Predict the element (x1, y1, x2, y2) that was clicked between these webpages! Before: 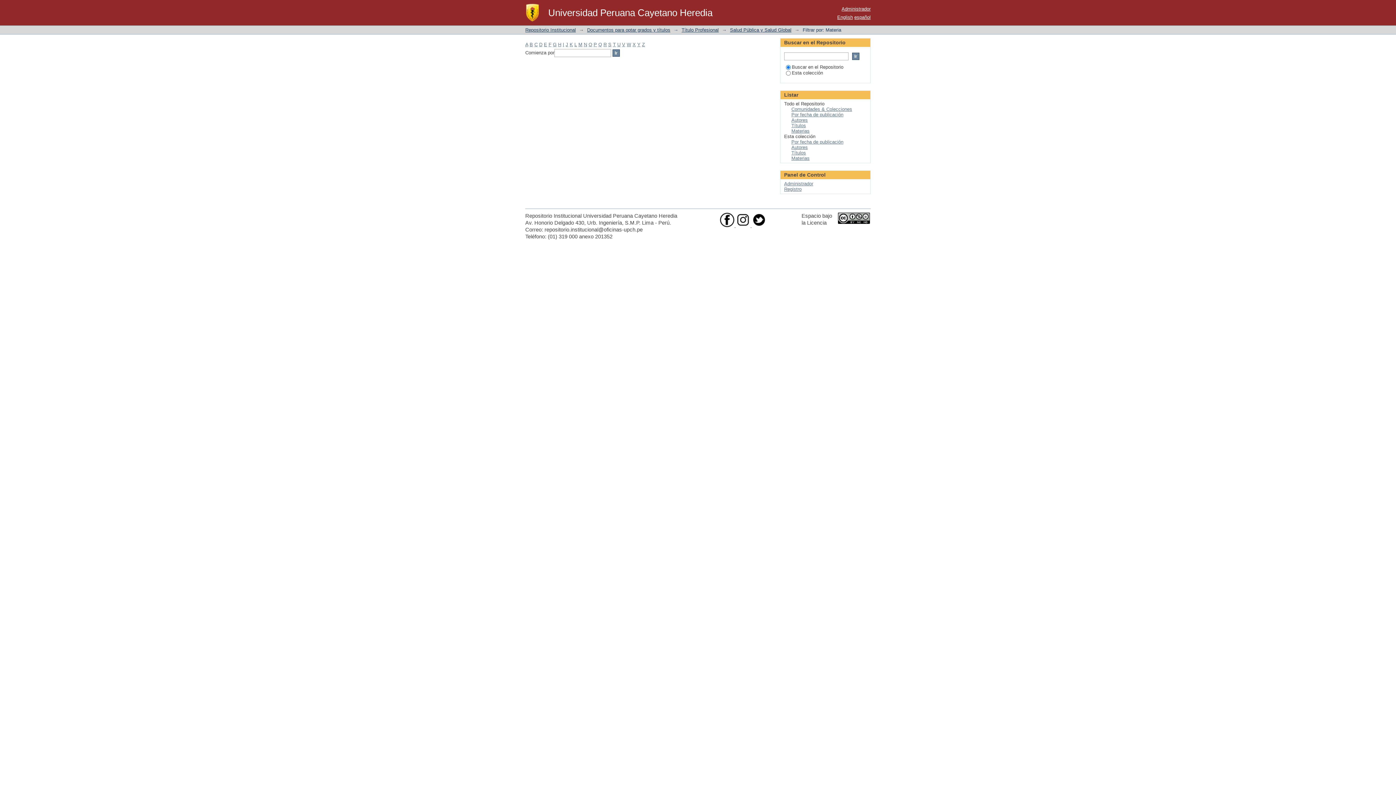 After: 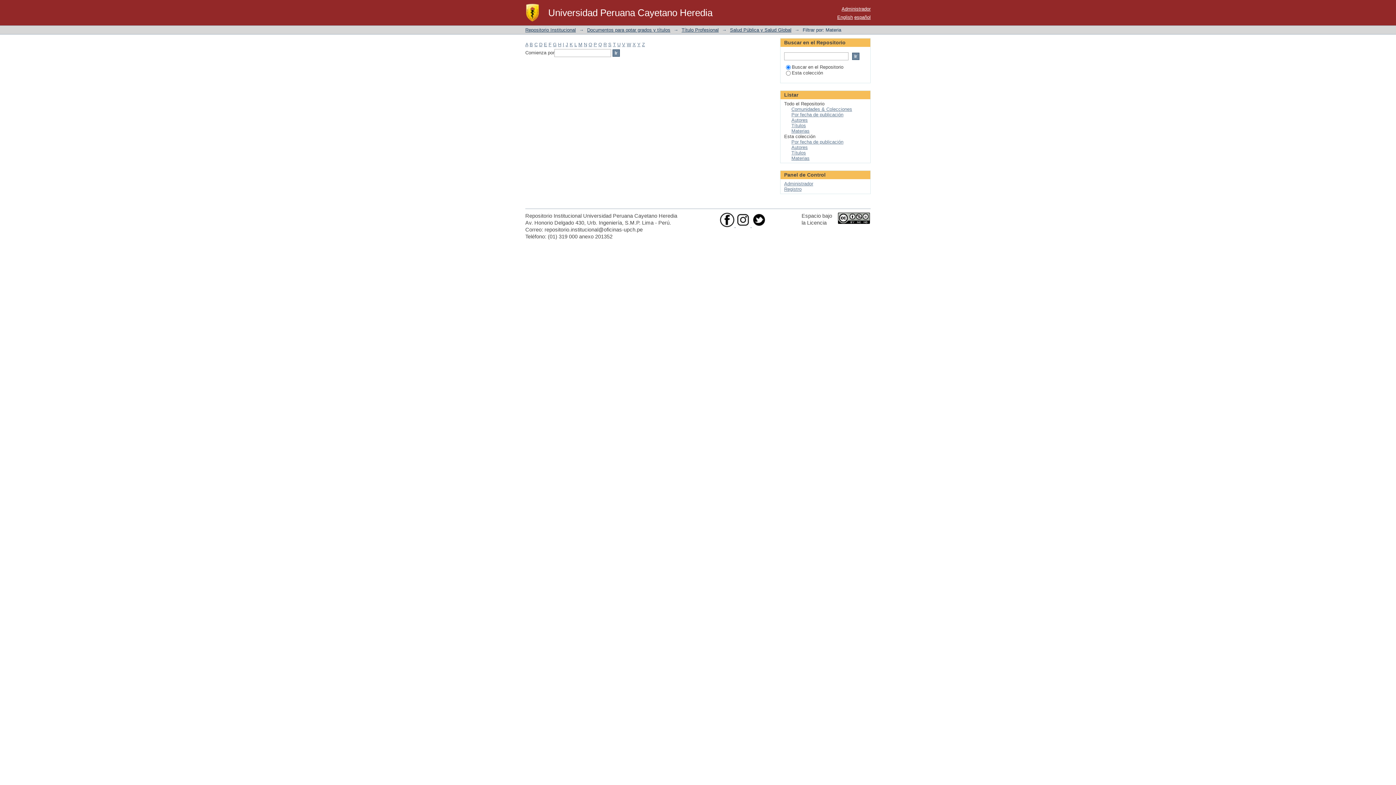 Action: bbox: (838, 219, 870, 225)